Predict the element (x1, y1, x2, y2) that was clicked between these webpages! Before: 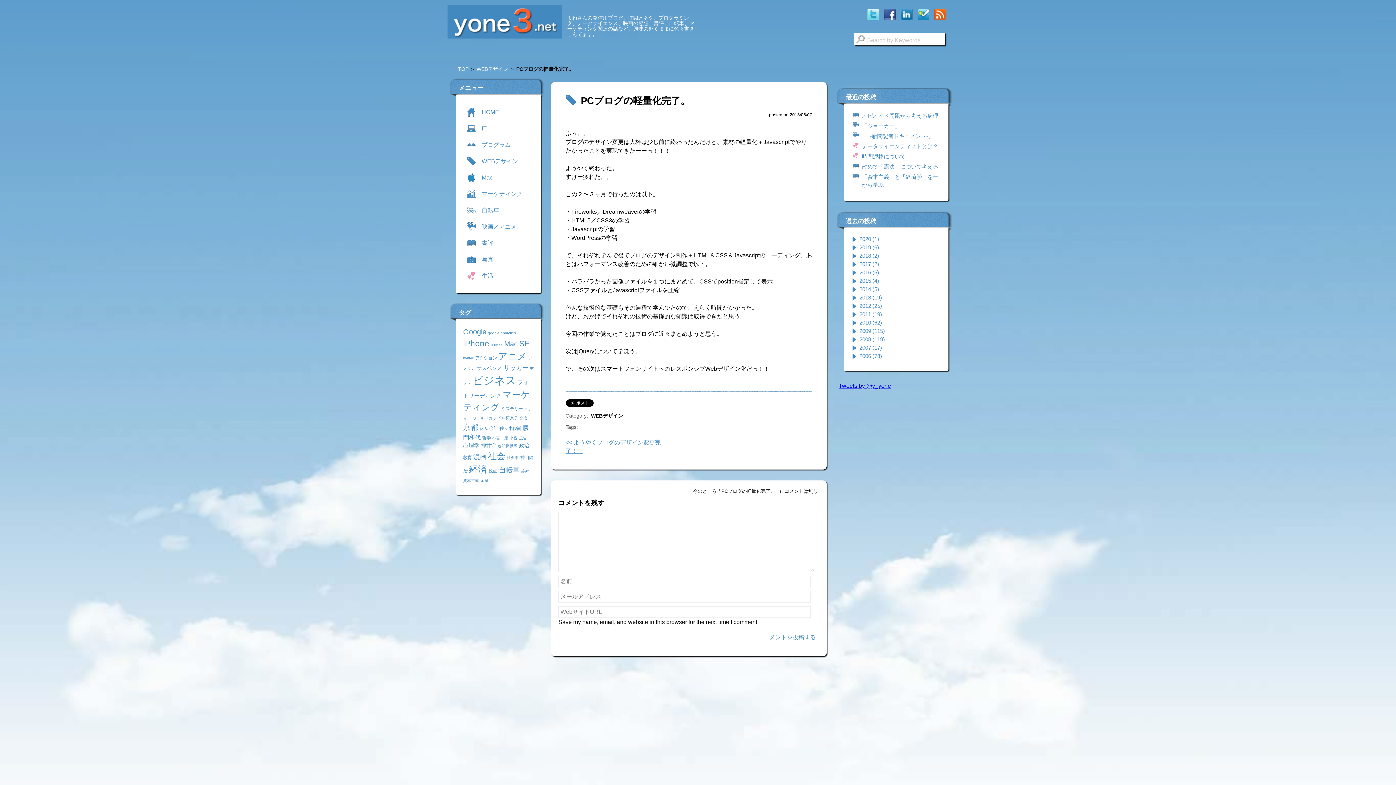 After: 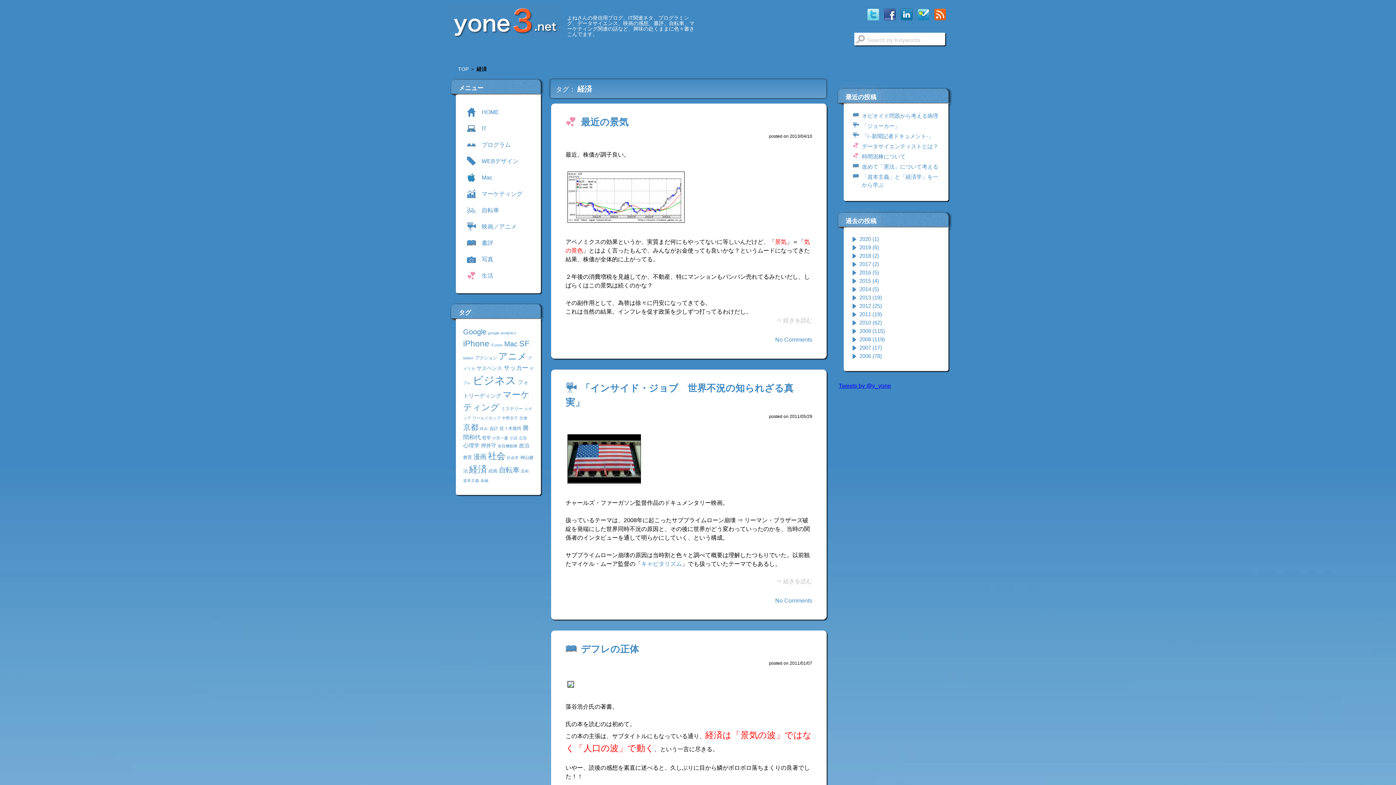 Action: label: 経済 (21 items) bbox: (469, 464, 487, 474)